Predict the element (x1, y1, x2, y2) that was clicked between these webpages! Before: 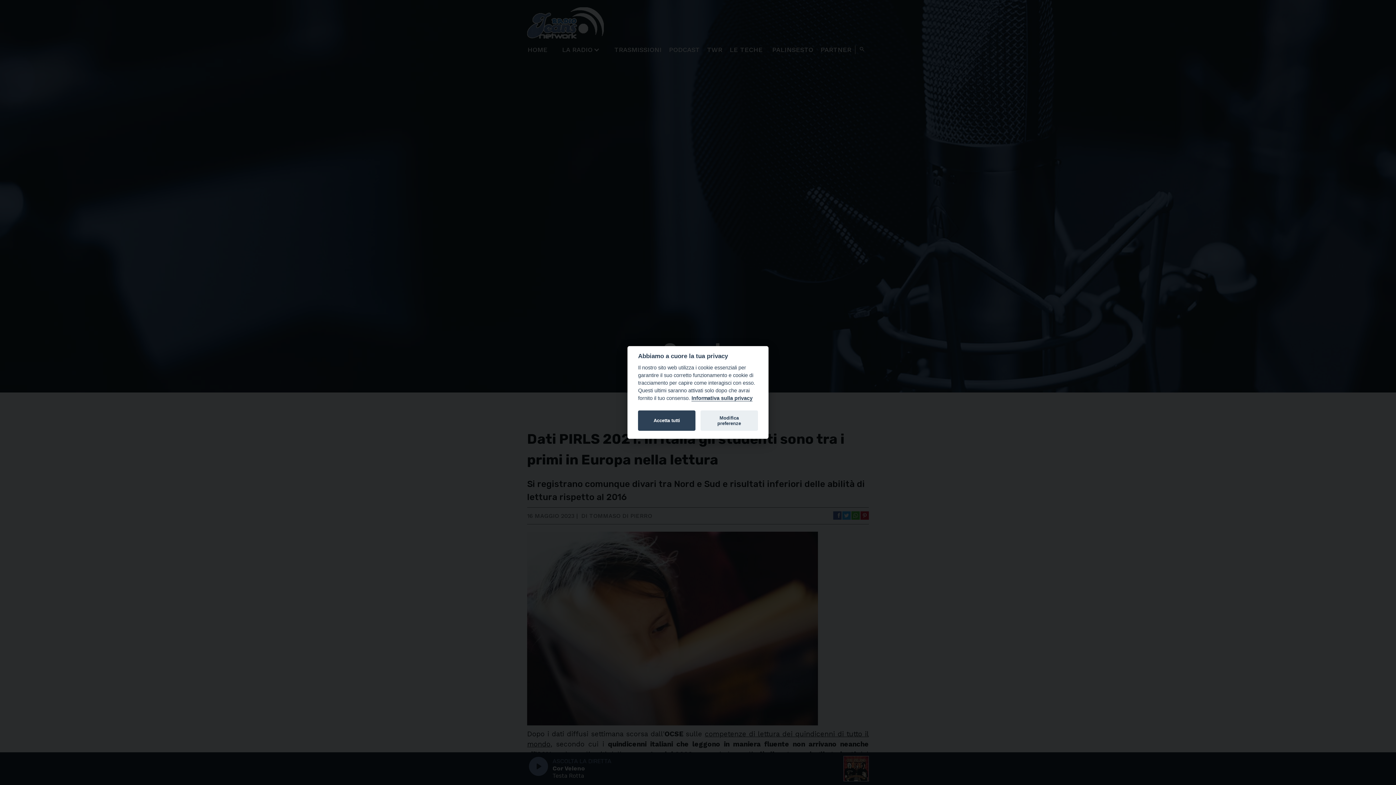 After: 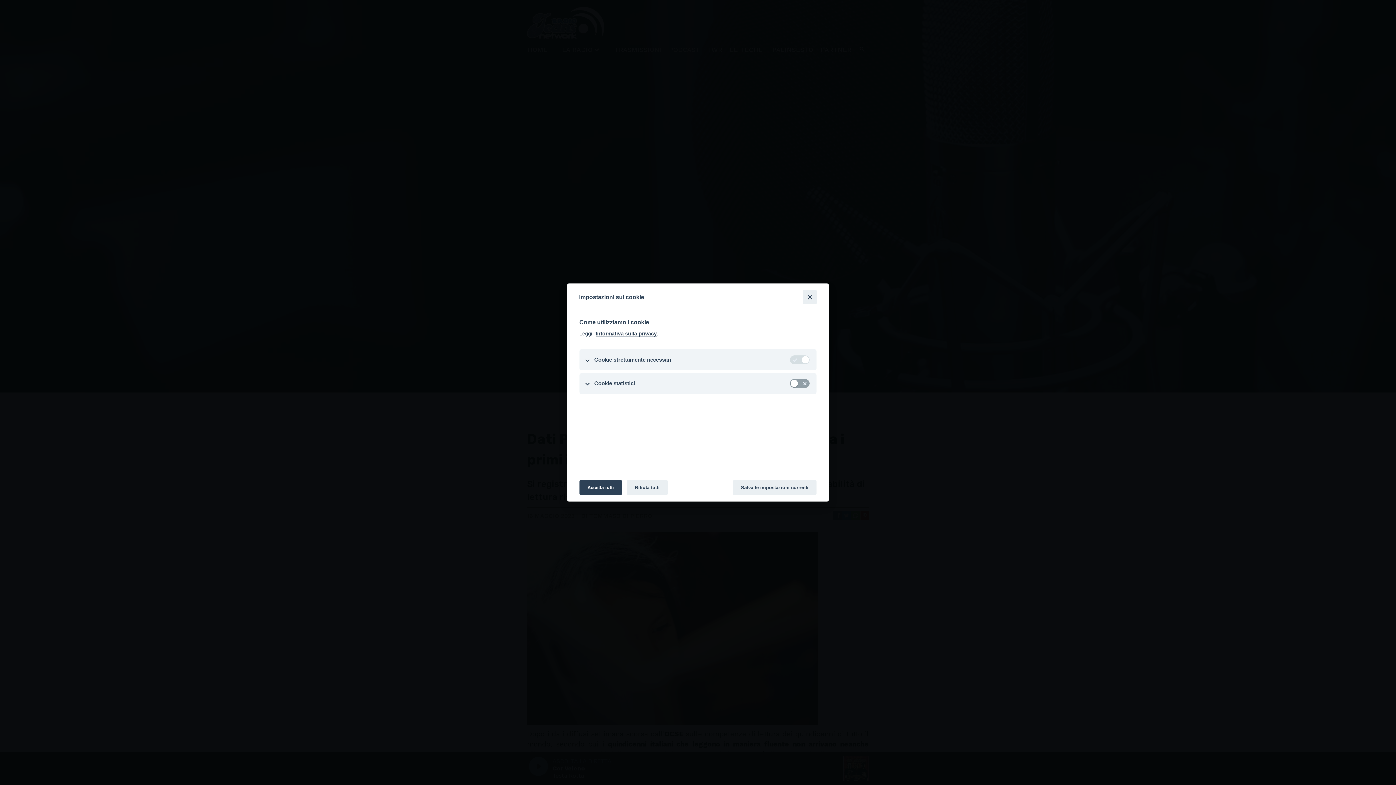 Action: bbox: (700, 410, 758, 431) label: Modifica preferenze